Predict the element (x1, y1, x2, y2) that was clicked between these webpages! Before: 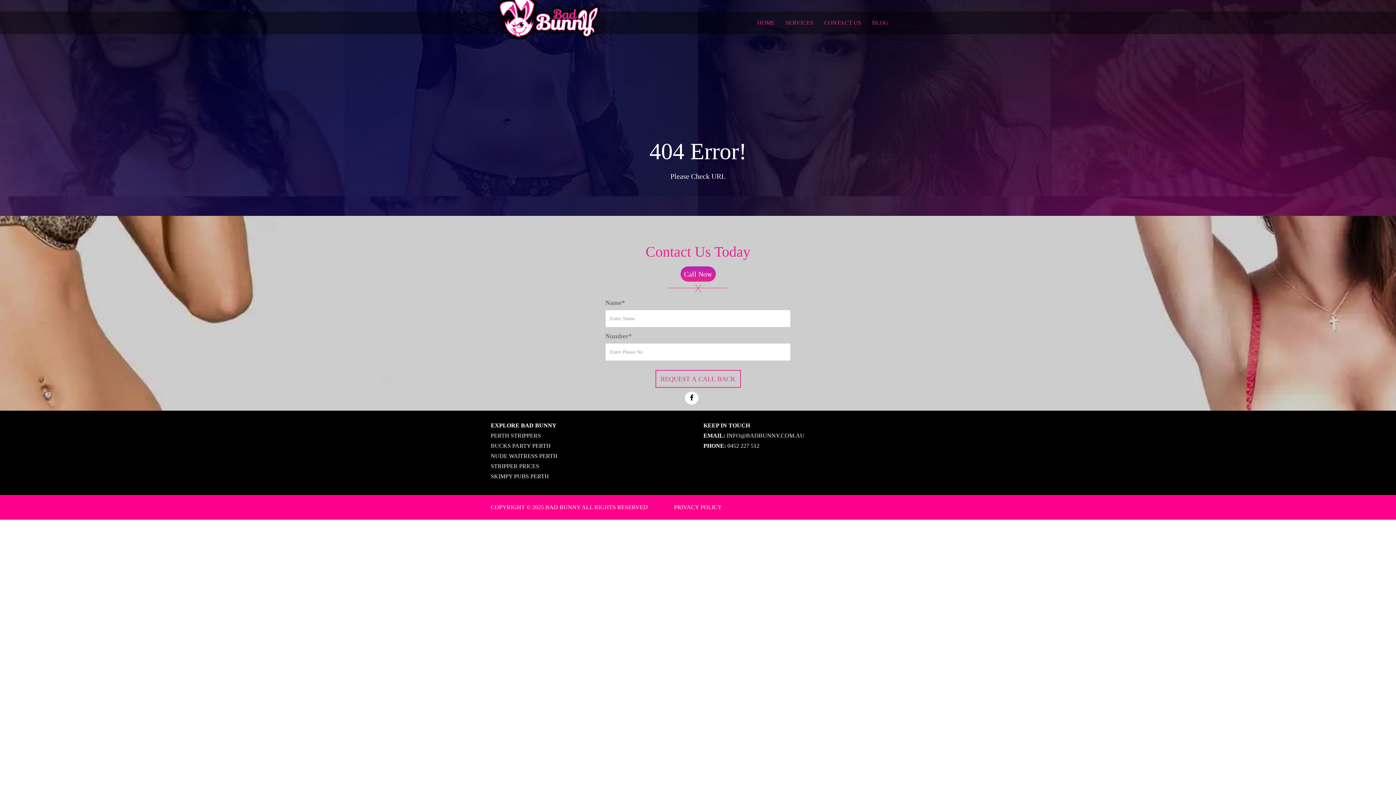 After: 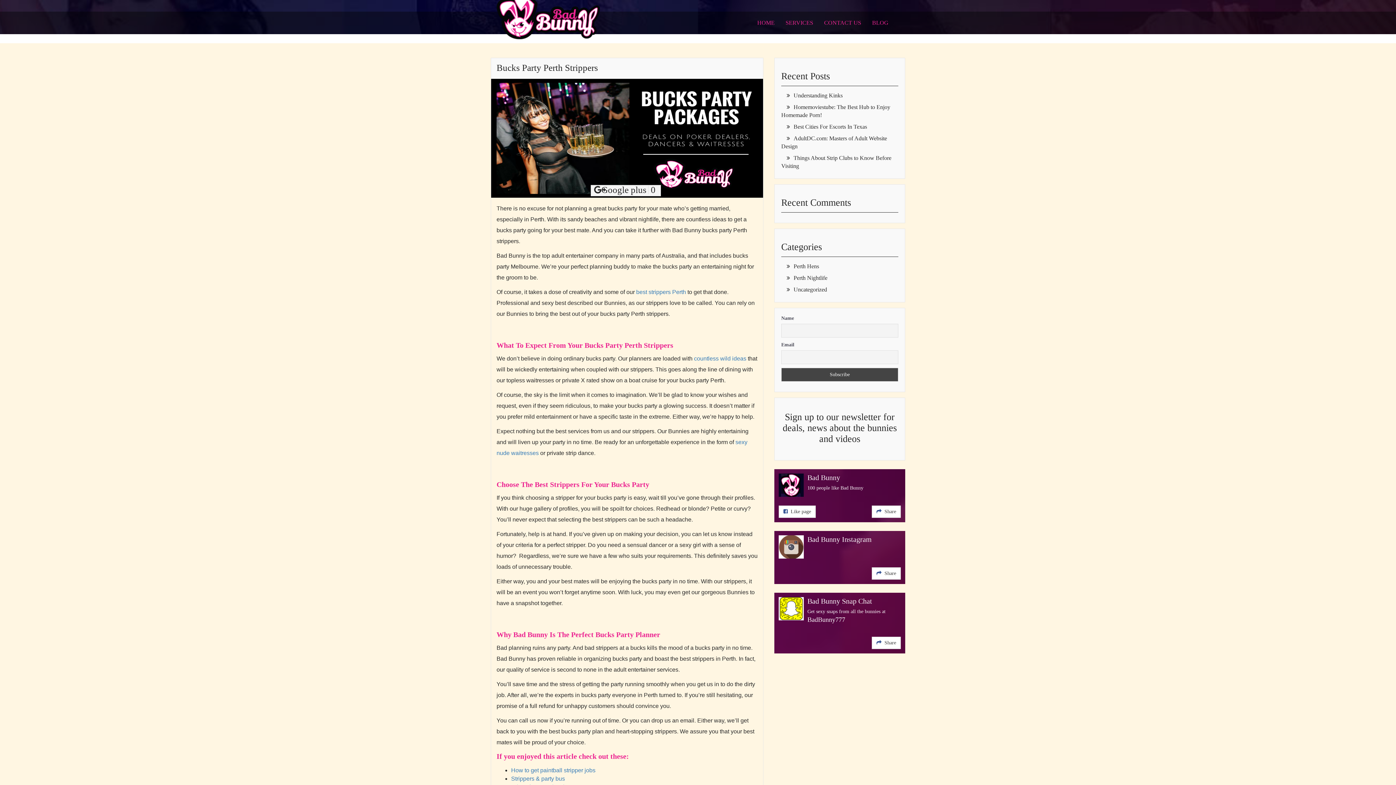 Action: label: BUCKS PARTY PERTH bbox: (490, 443, 550, 449)